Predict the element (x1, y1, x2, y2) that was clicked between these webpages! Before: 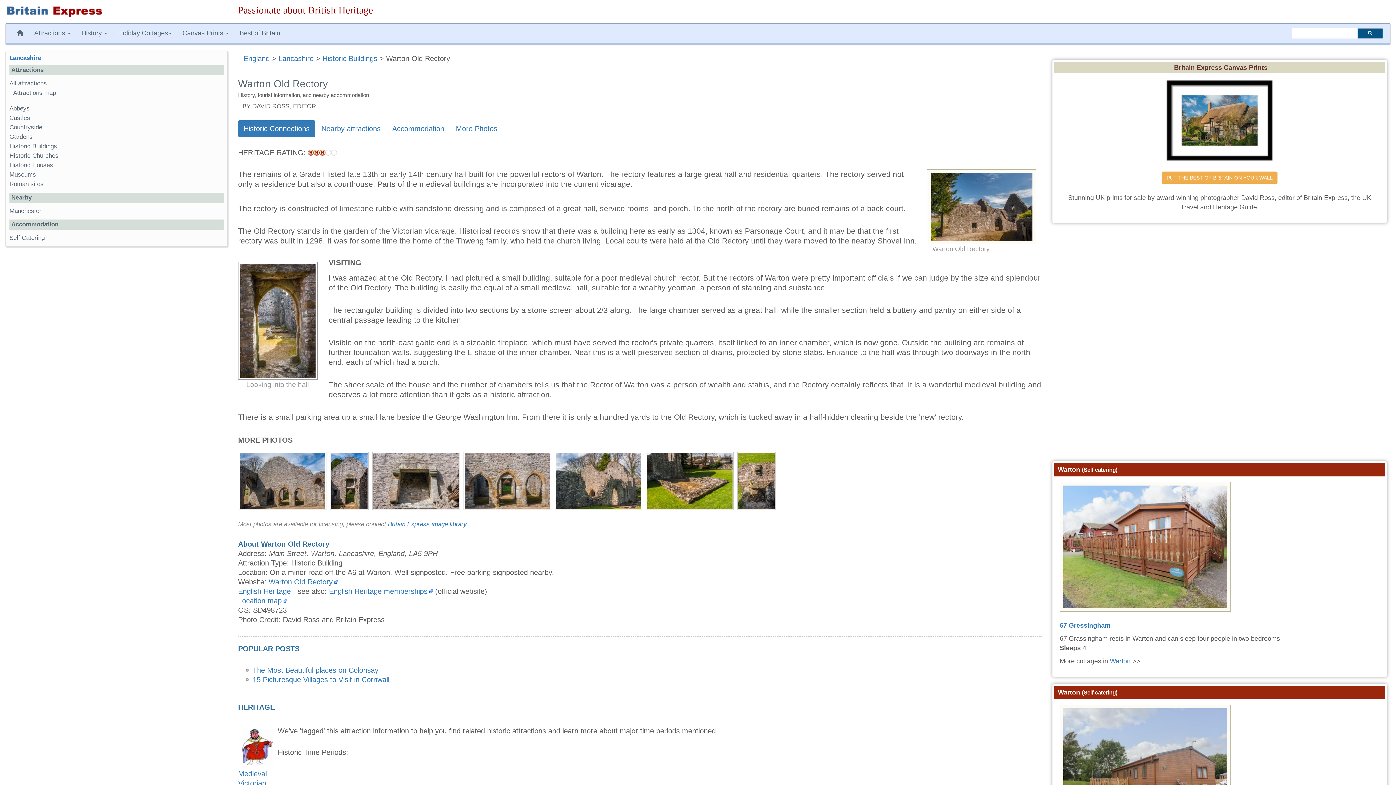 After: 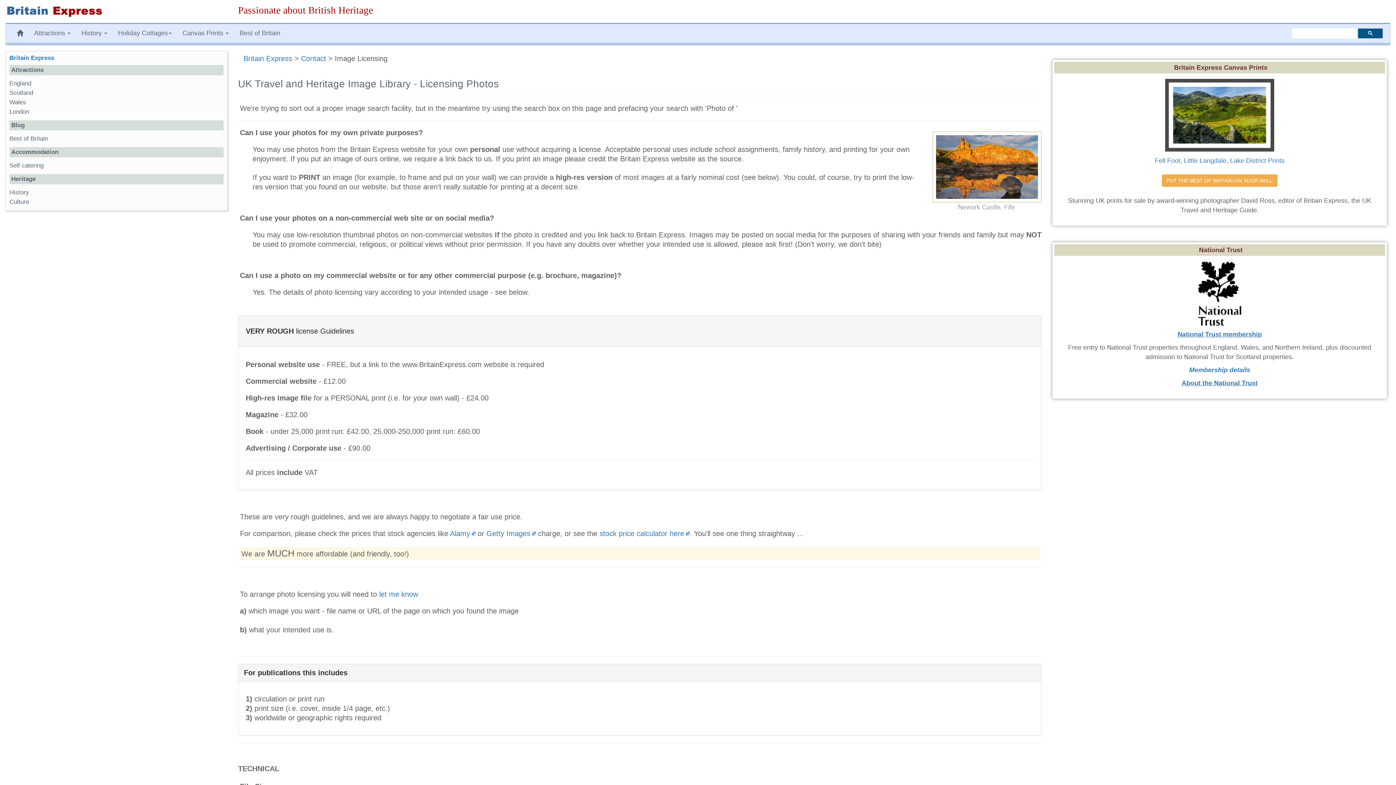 Action: label: Britain Express image library bbox: (387, 521, 466, 528)